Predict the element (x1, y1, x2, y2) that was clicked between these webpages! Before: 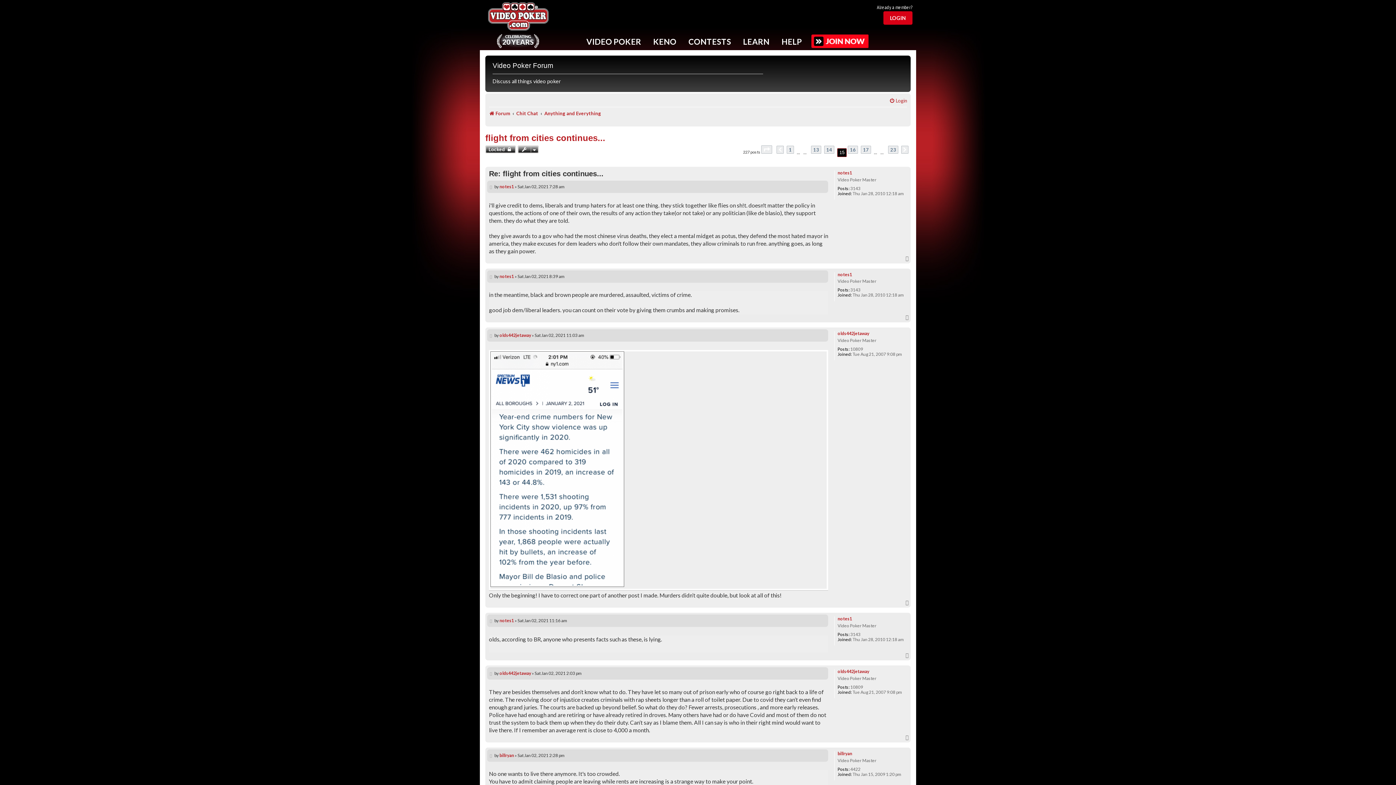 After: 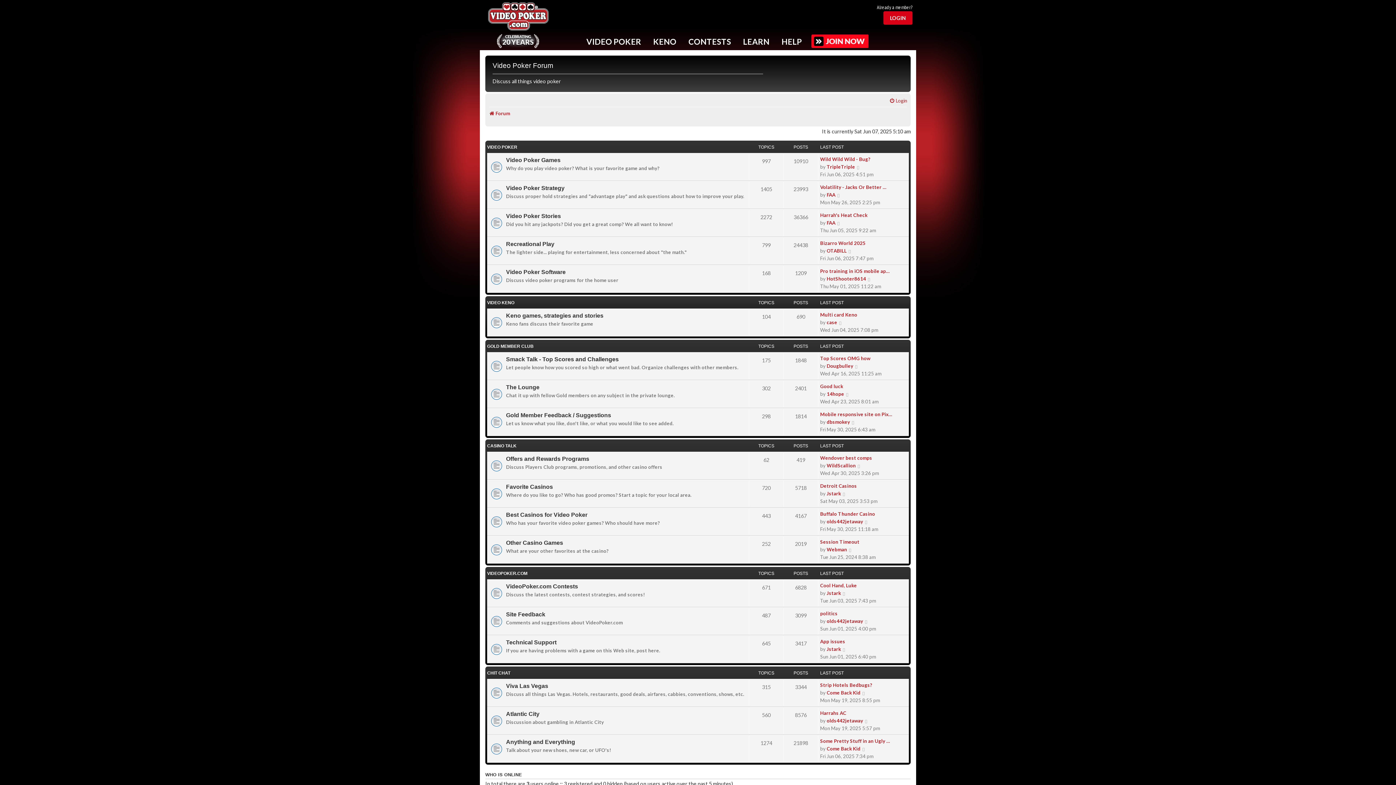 Action: label: olds442jetaway bbox: (837, 330, 869, 336)